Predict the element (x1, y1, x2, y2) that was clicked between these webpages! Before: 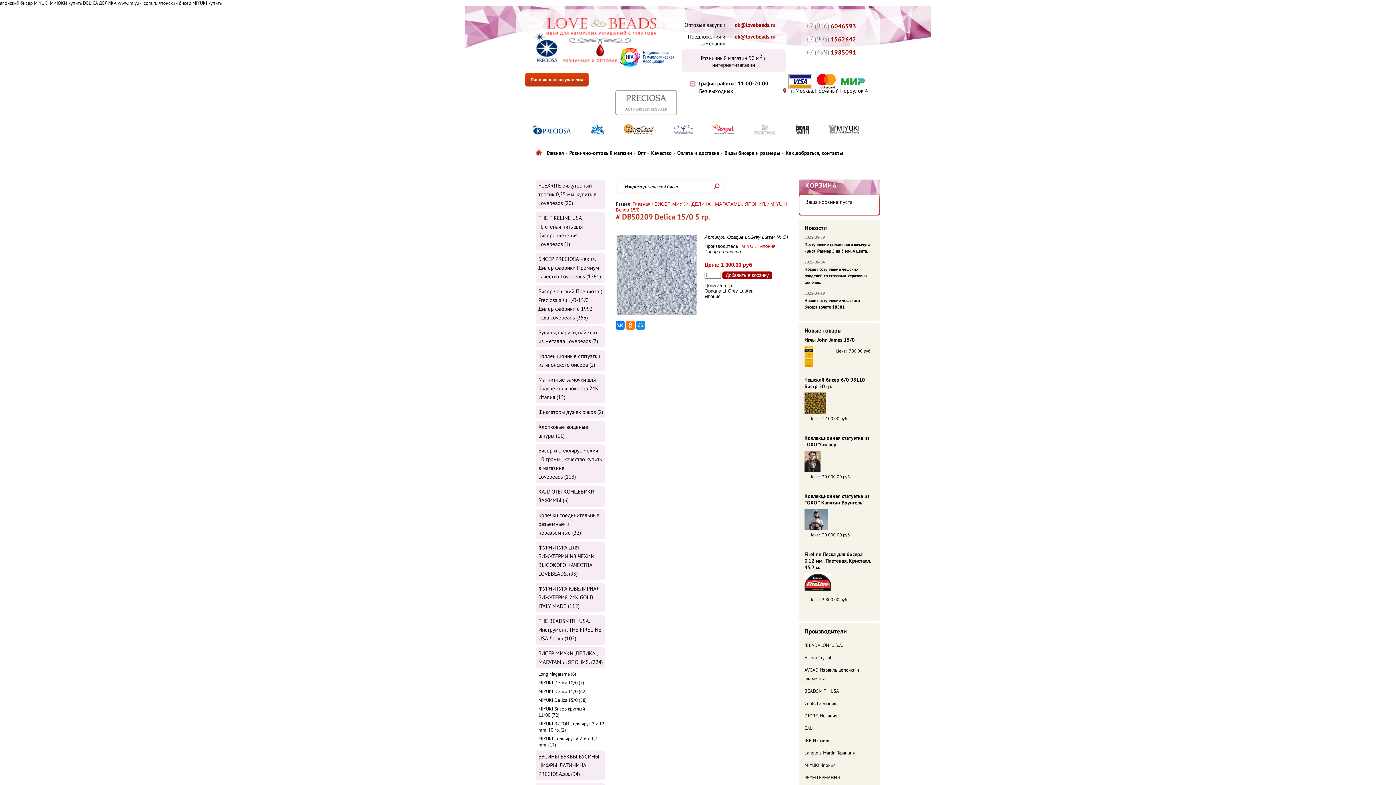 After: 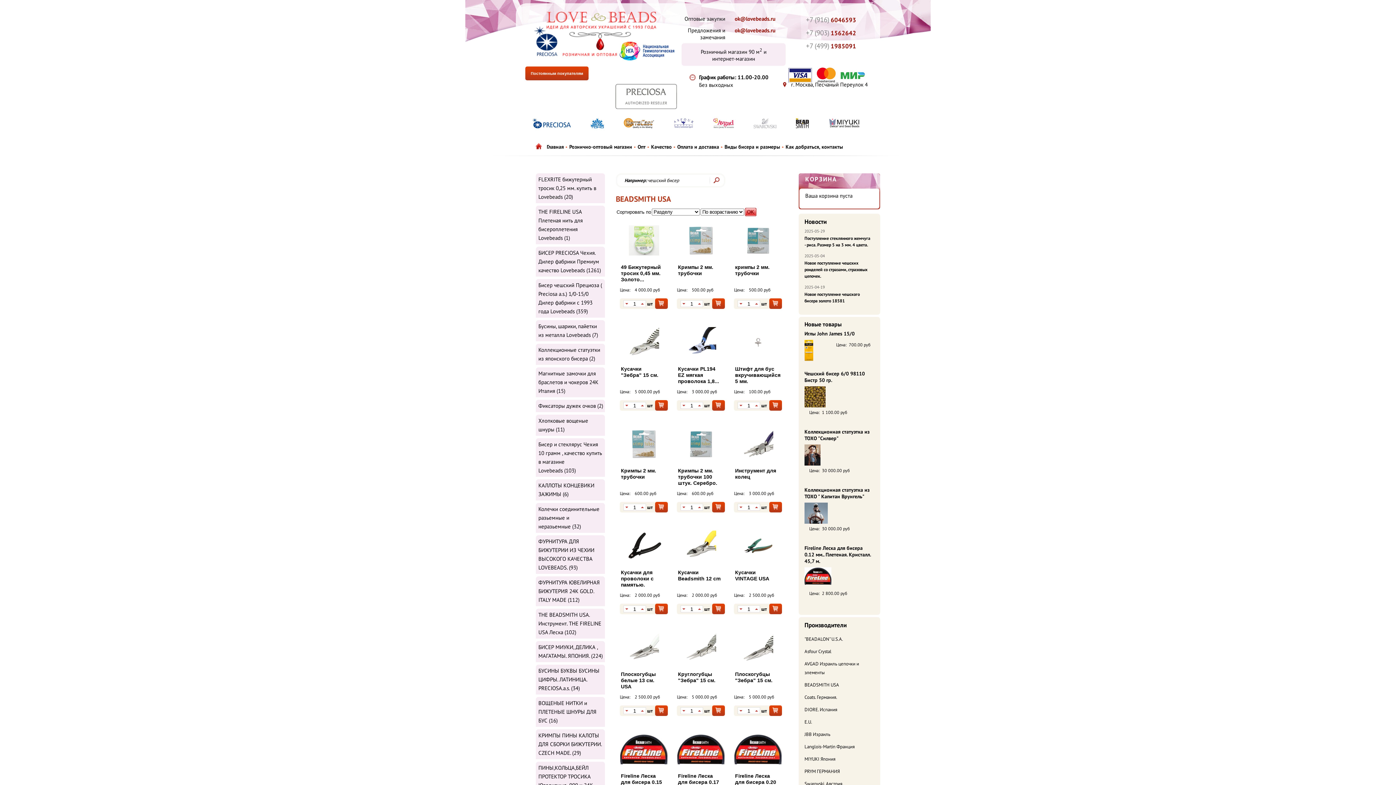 Action: label: BEADSMITH USA bbox: (804, 688, 839, 694)